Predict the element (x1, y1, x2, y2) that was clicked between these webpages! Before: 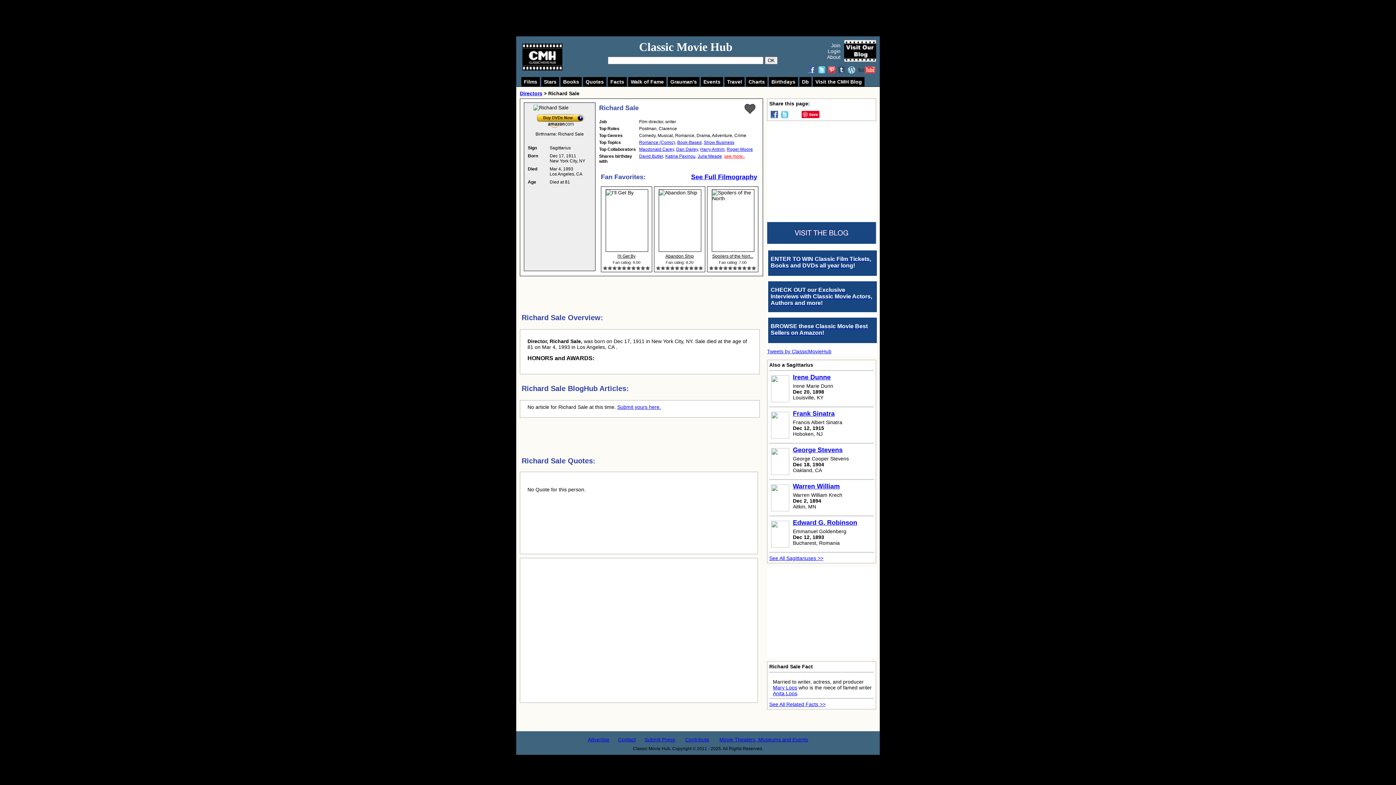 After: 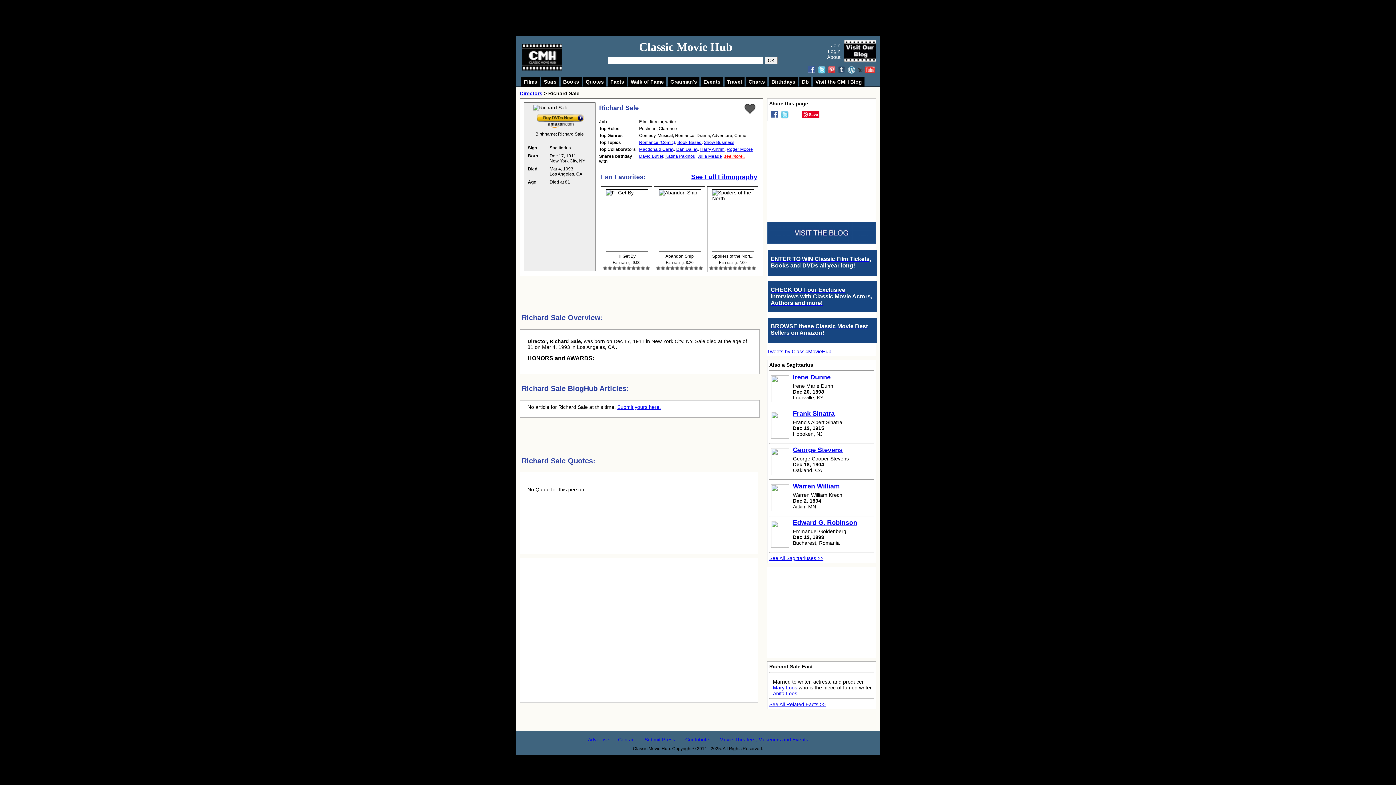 Action: label: Fan Favorites: bbox: (601, 173, 645, 180)